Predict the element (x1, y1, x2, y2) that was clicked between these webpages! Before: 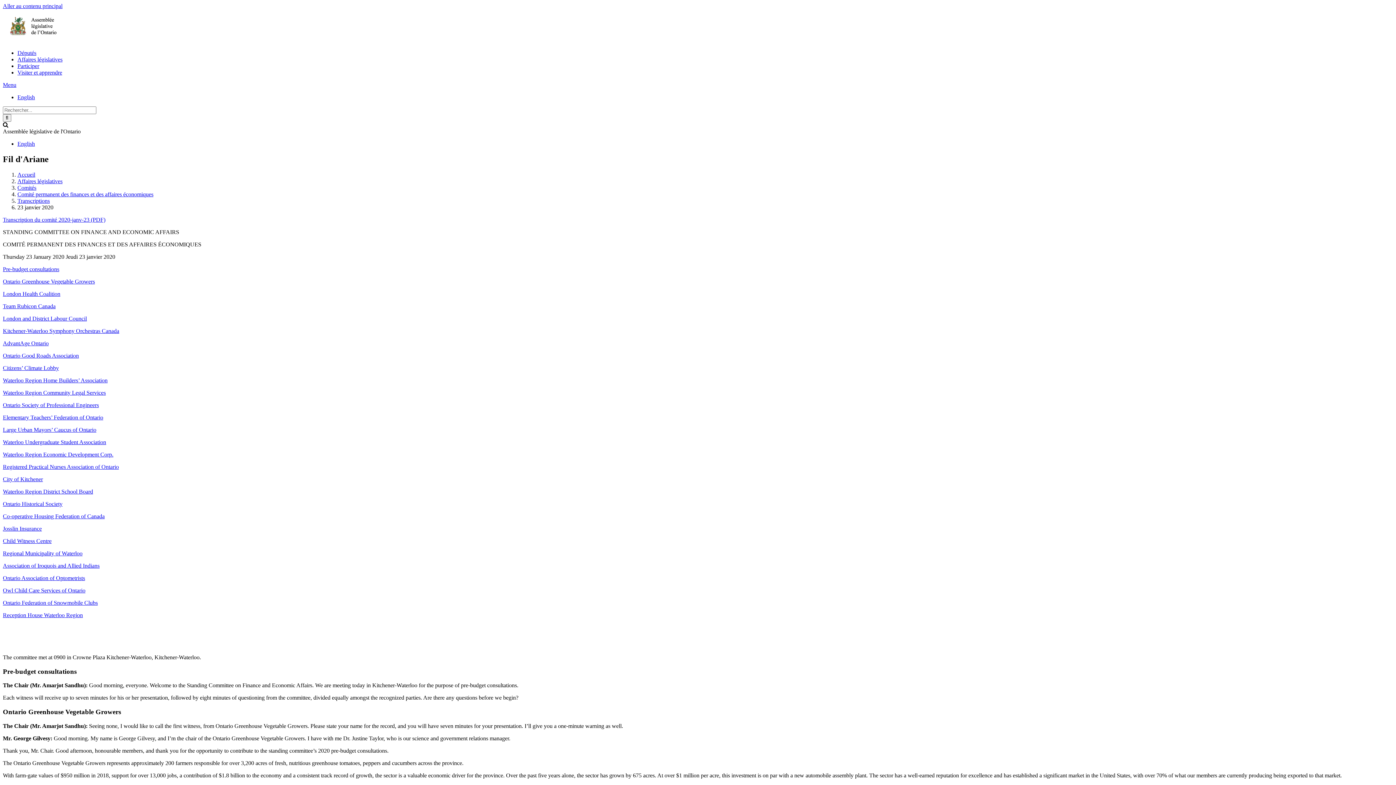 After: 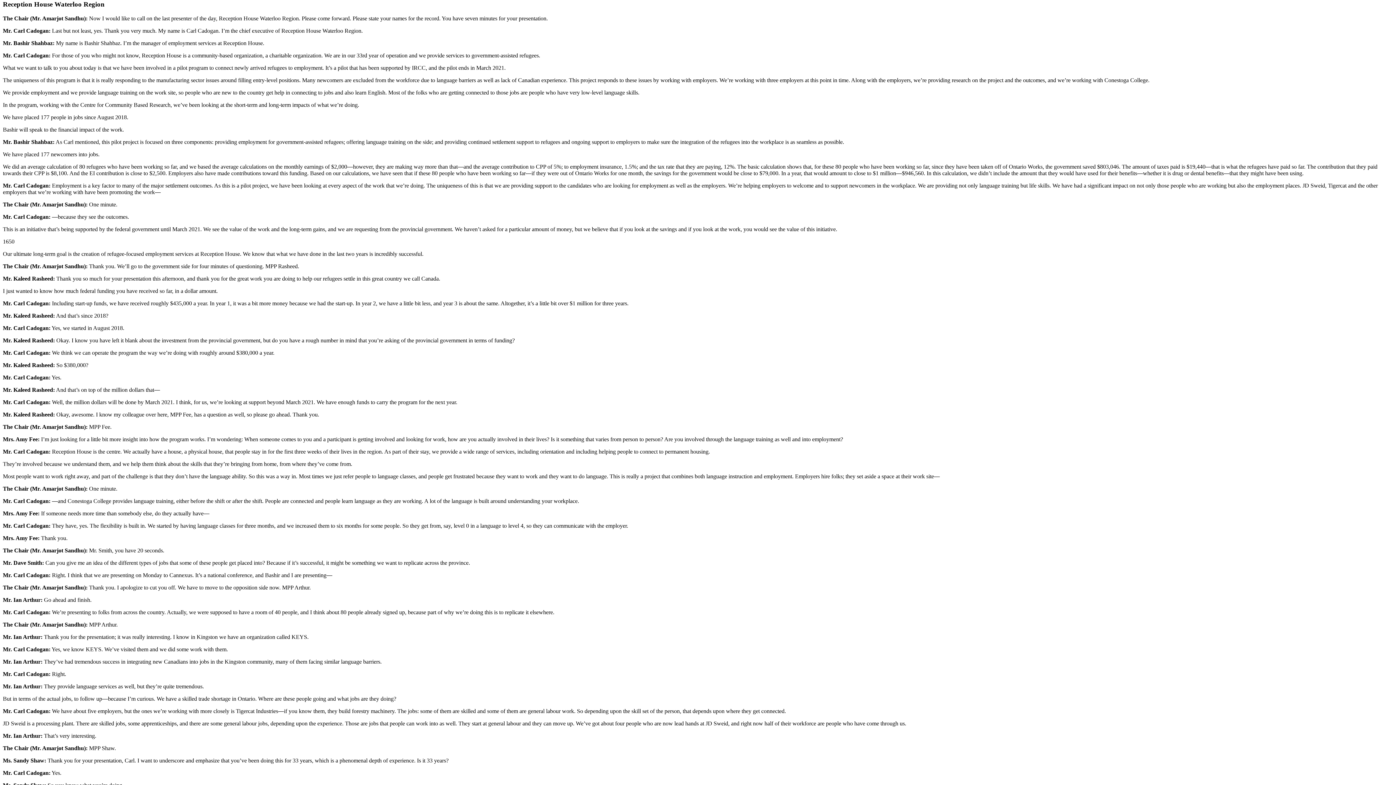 Action: label: Reception House Waterloo Region bbox: (2, 612, 82, 618)